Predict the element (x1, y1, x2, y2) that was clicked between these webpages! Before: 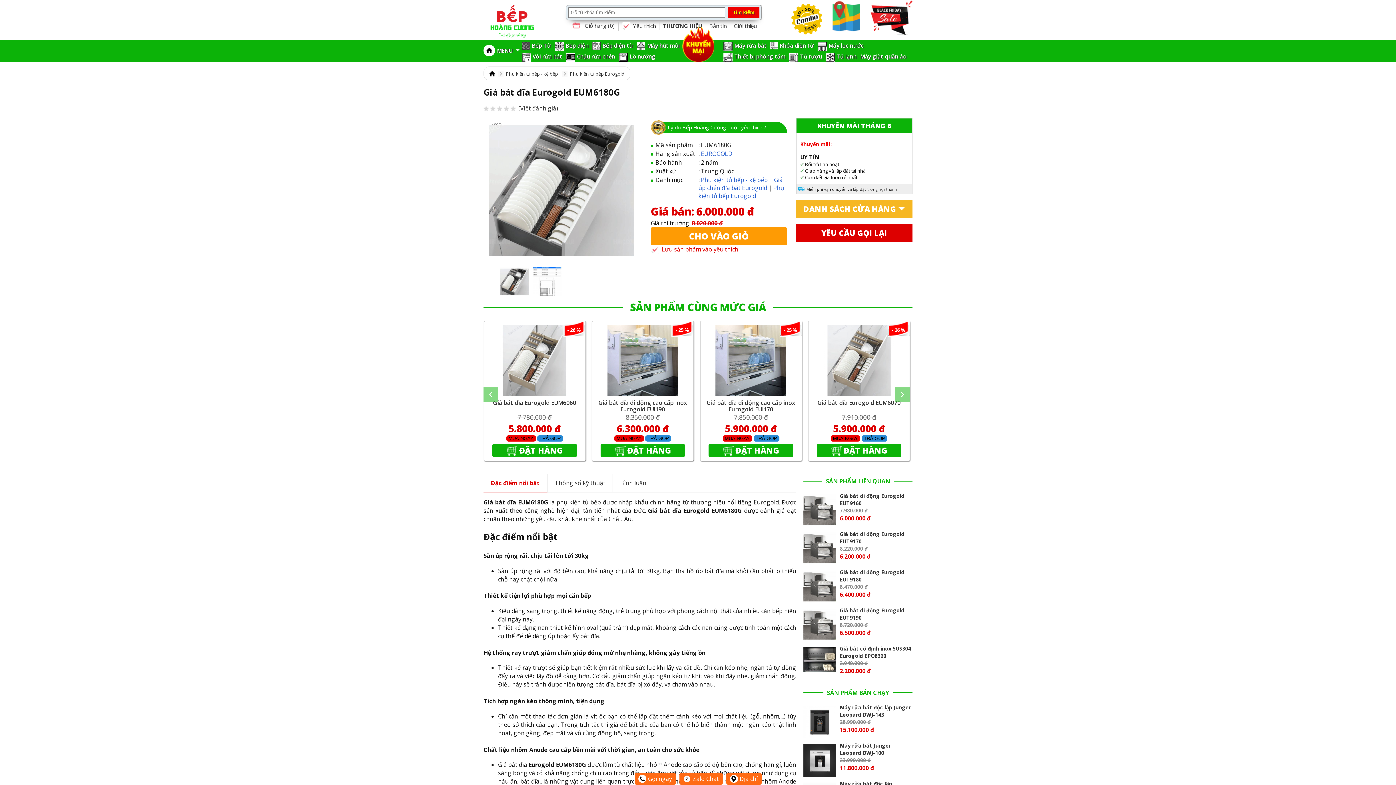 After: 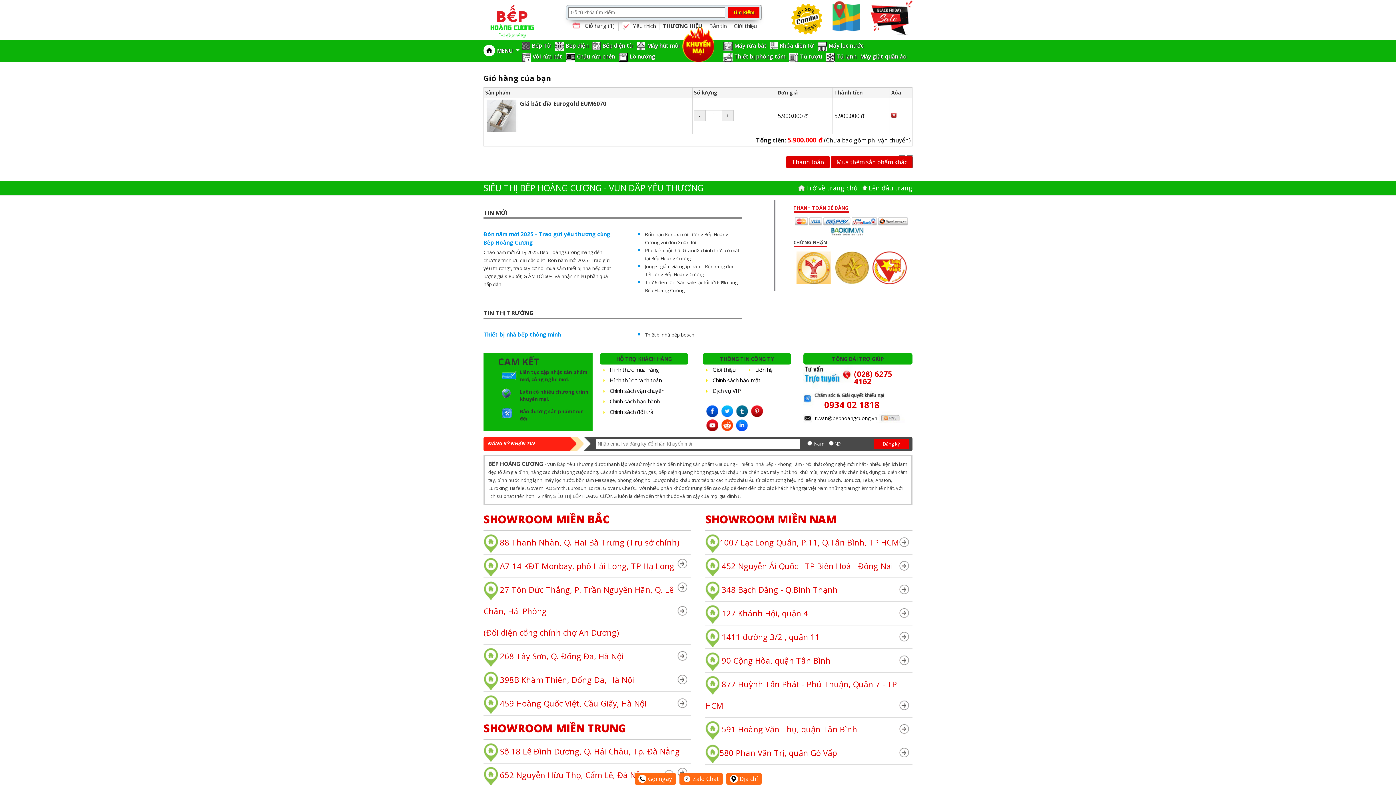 Action: bbox: (817, 444, 901, 457) label: ĐẶT HÀNG